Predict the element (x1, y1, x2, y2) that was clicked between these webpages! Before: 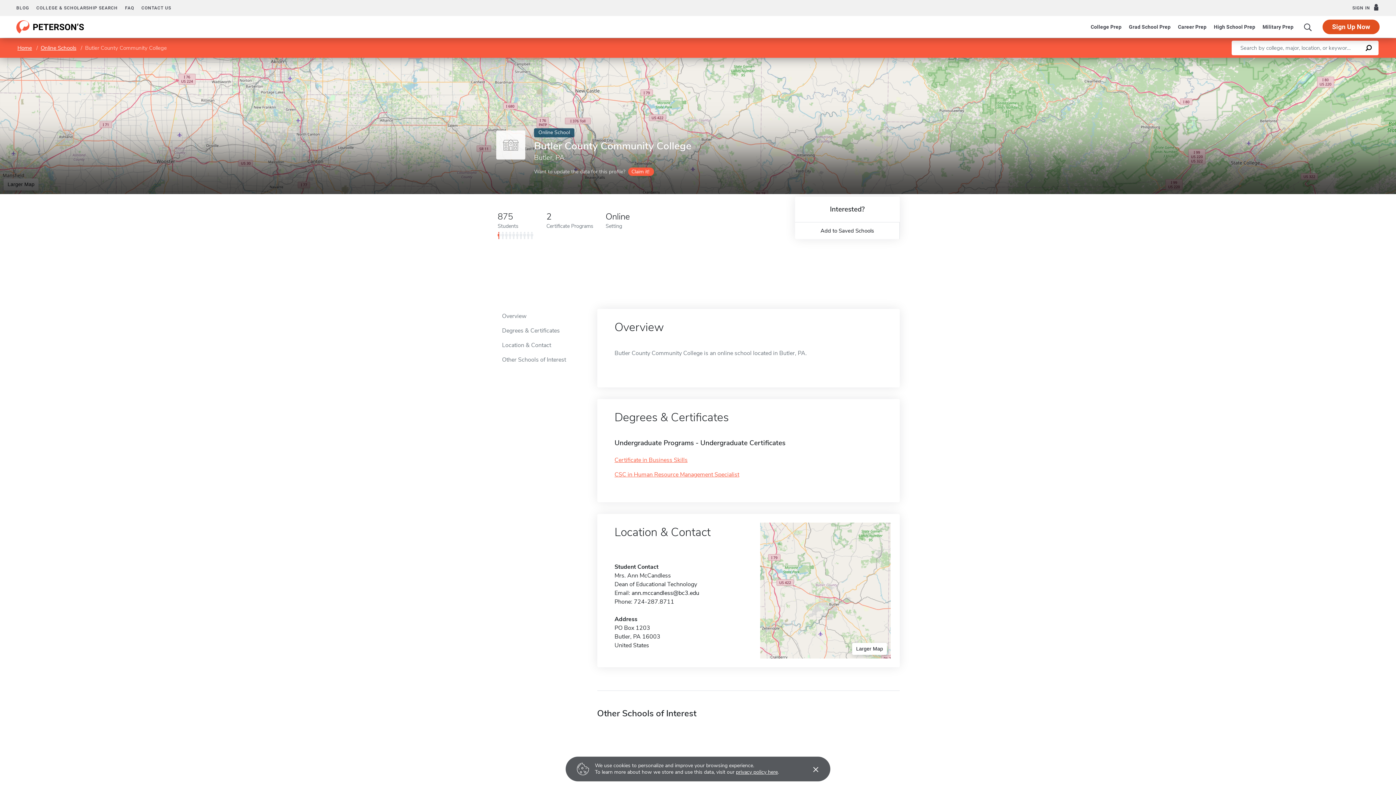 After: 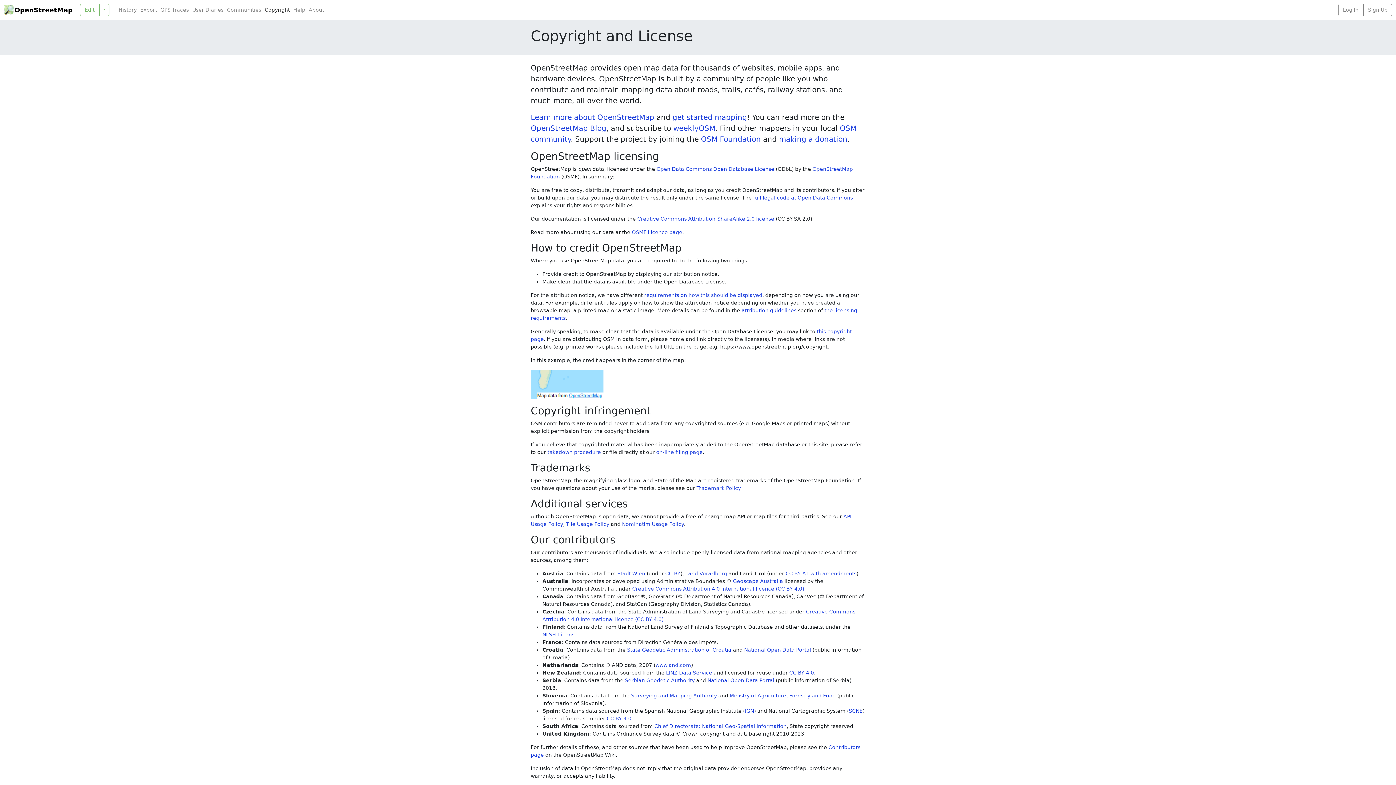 Action: label: OpenStreetMap bbox: (1329, 58, 1365, 65)